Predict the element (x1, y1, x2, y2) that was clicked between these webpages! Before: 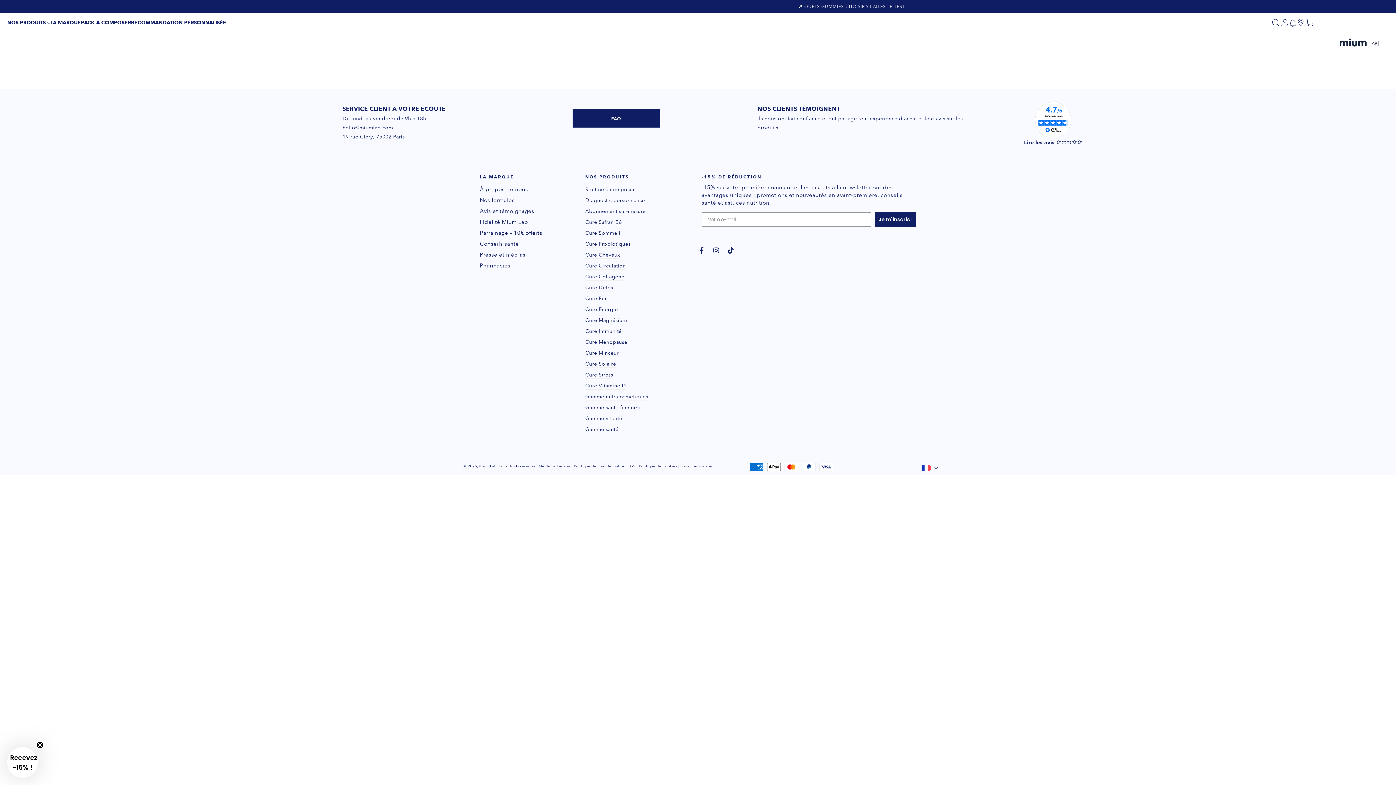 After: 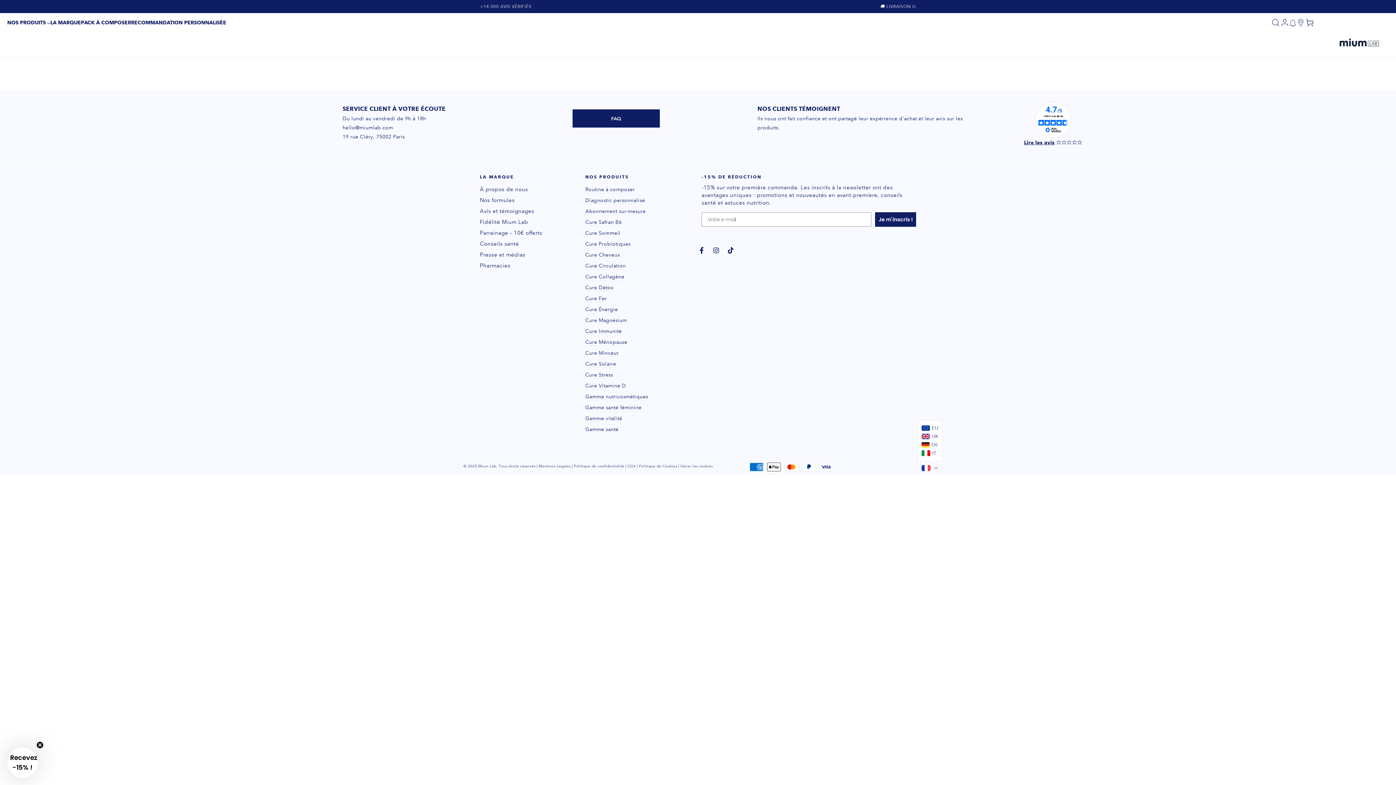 Action: bbox: (921, 458, 938, 475) label: Changer de boutique